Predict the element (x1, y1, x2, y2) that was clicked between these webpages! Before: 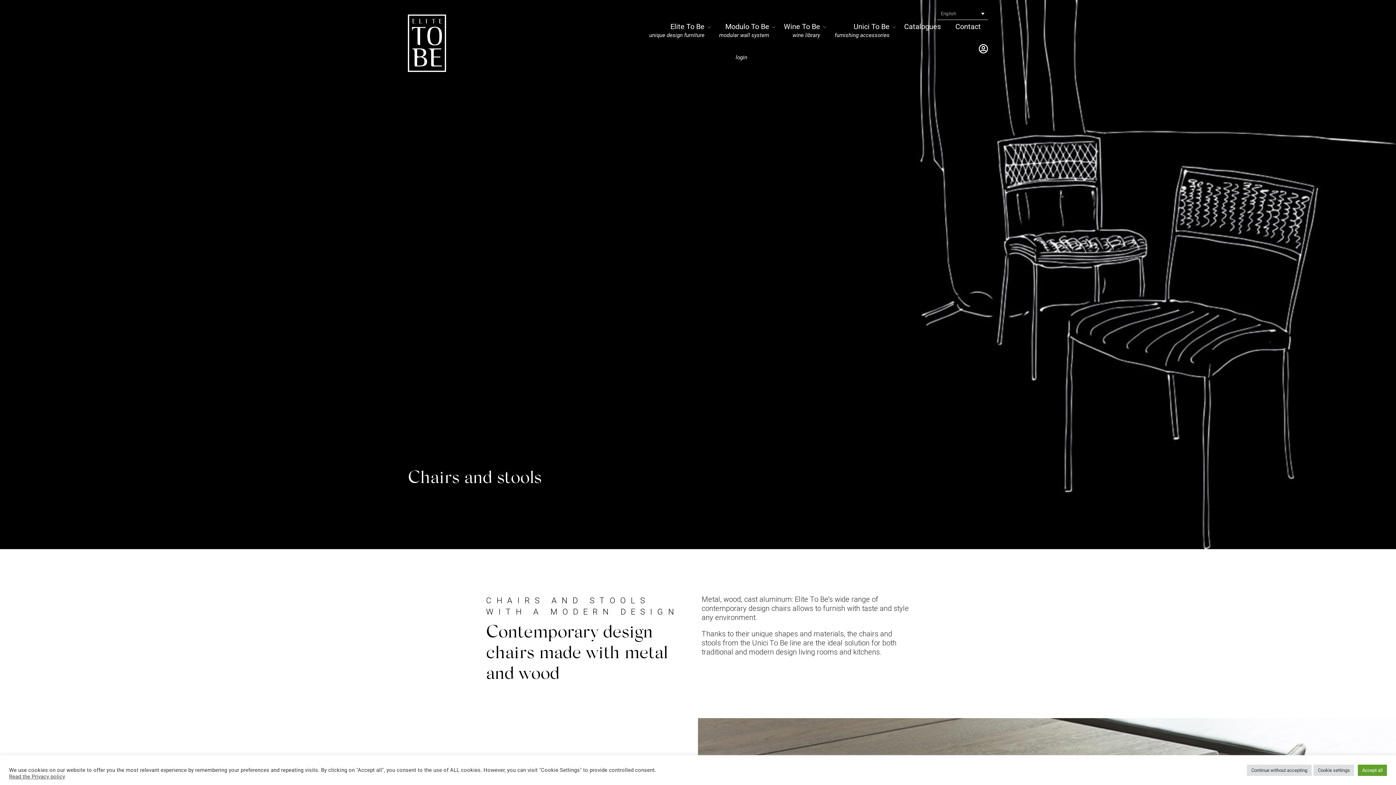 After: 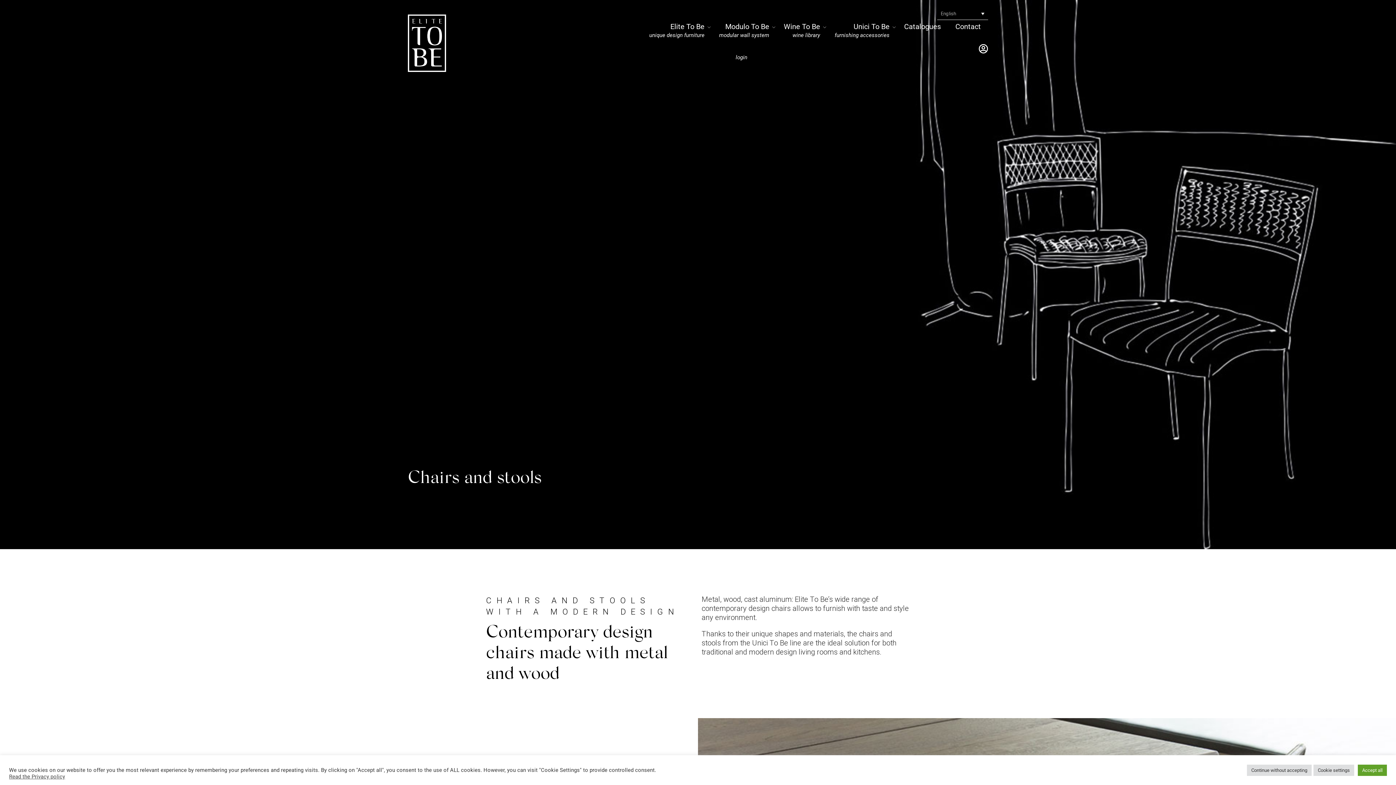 Action: bbox: (9, 773, 65, 780) label: Read the Privacy policy